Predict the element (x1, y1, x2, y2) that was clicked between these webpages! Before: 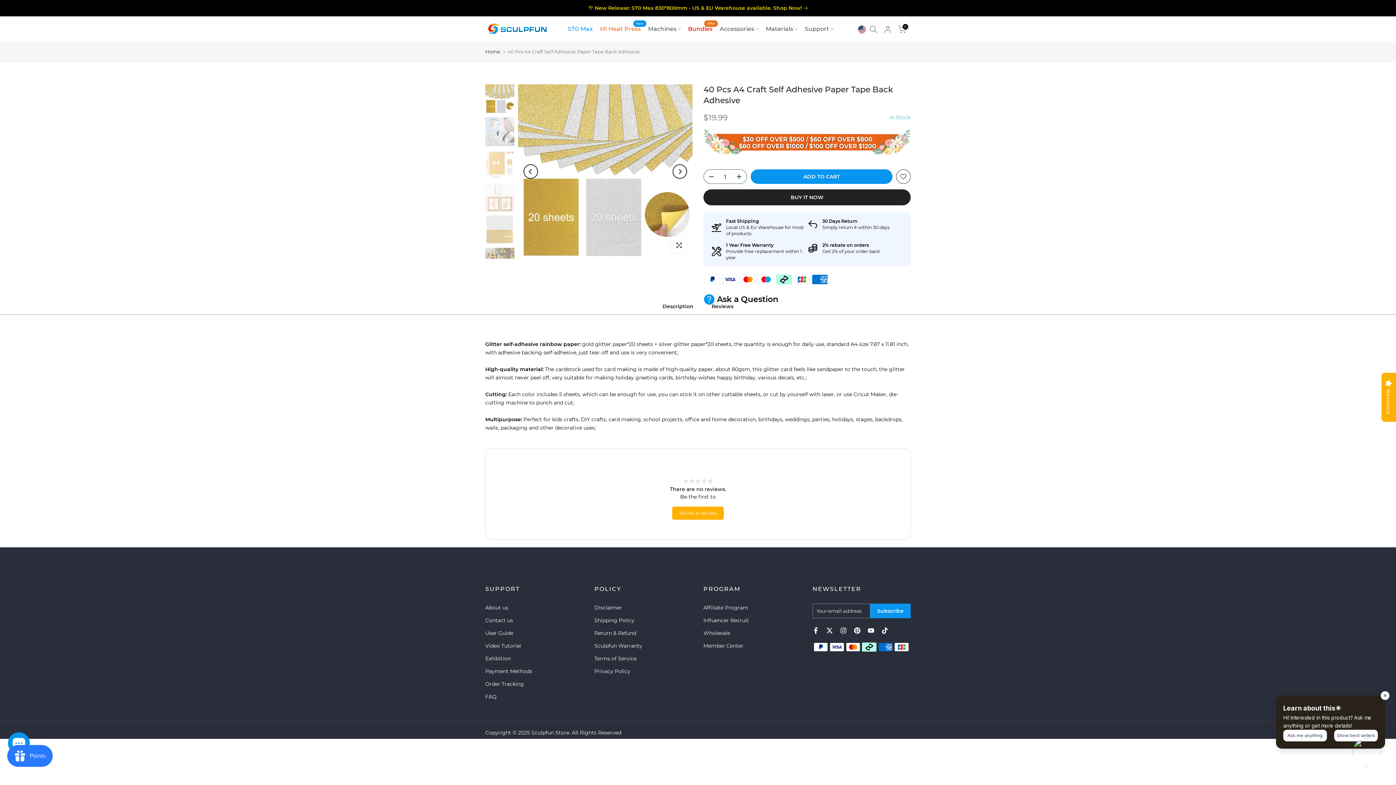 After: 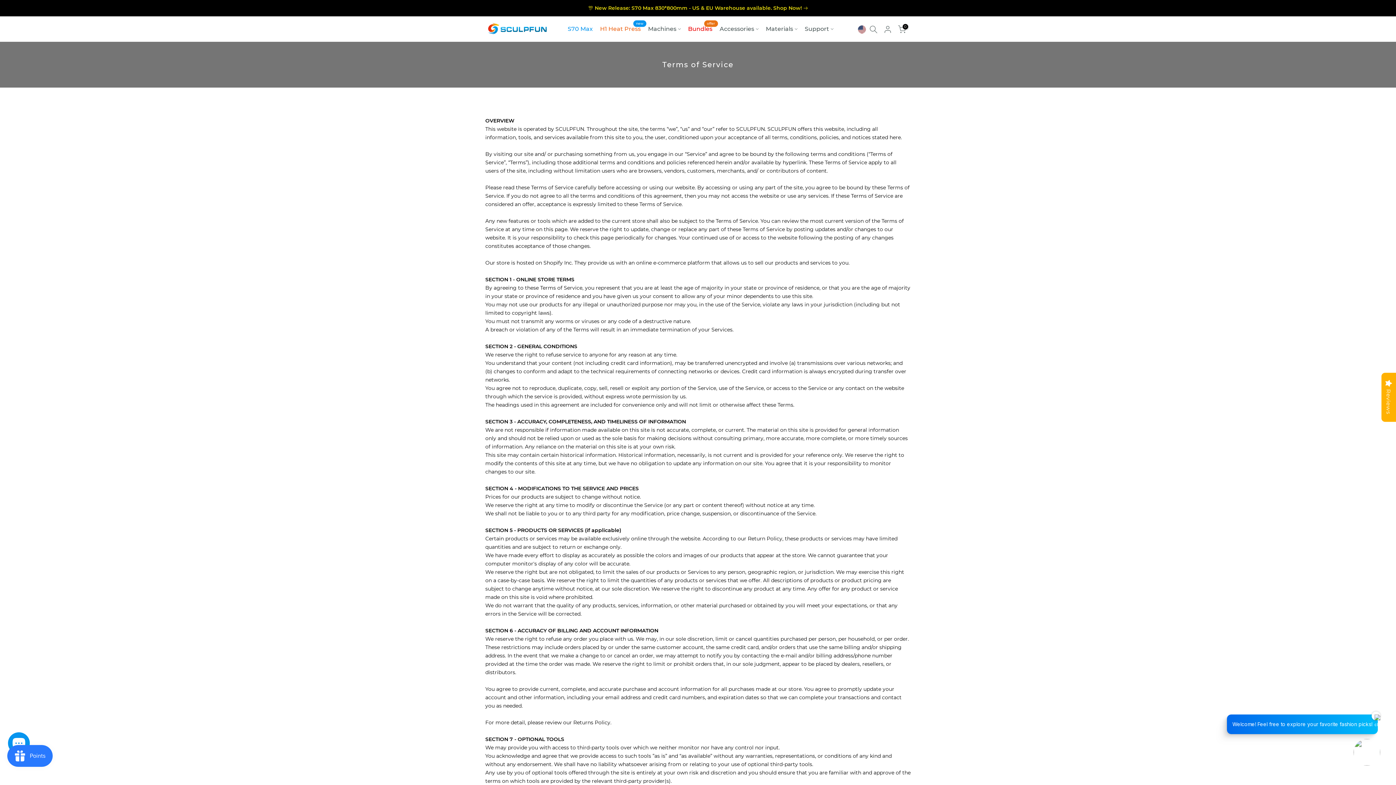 Action: bbox: (594, 733, 636, 739) label: Terms of Service